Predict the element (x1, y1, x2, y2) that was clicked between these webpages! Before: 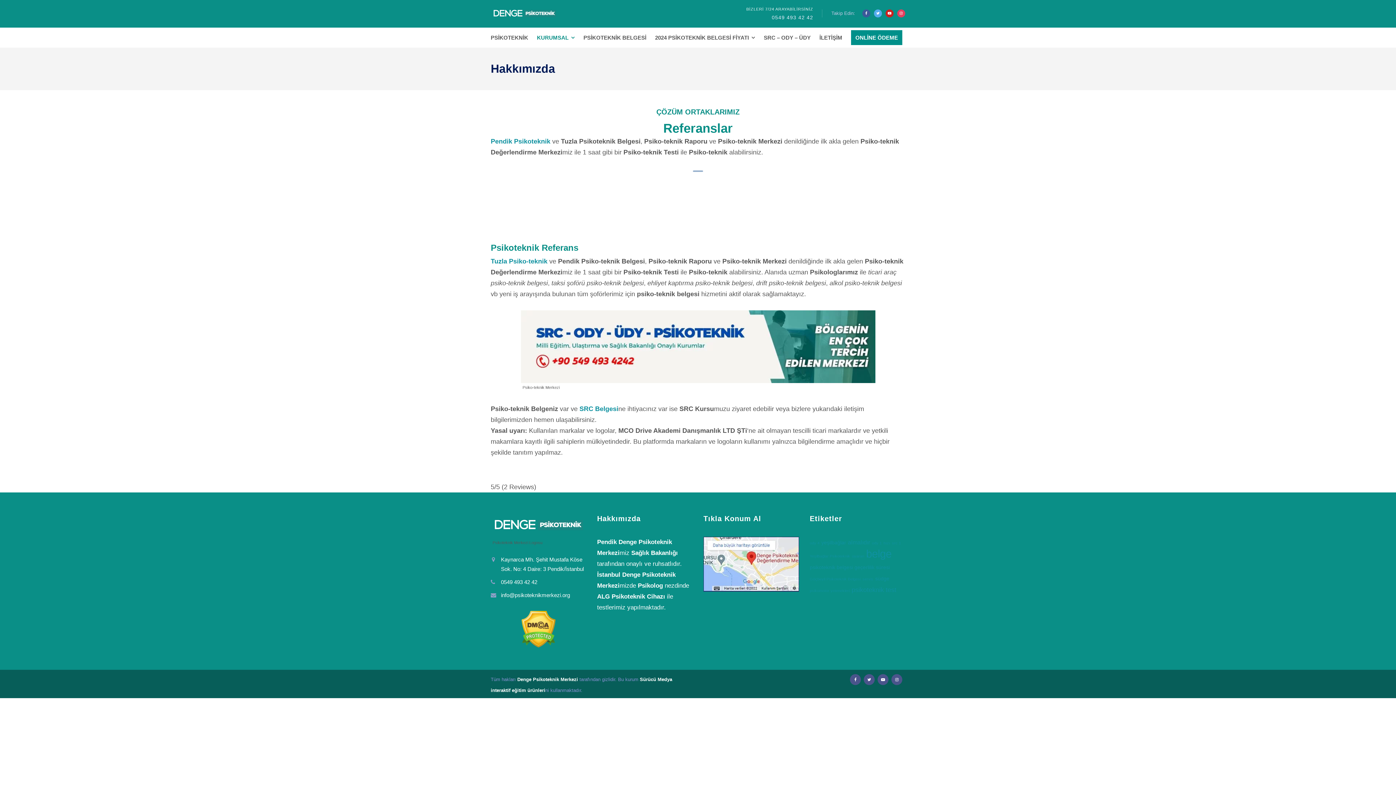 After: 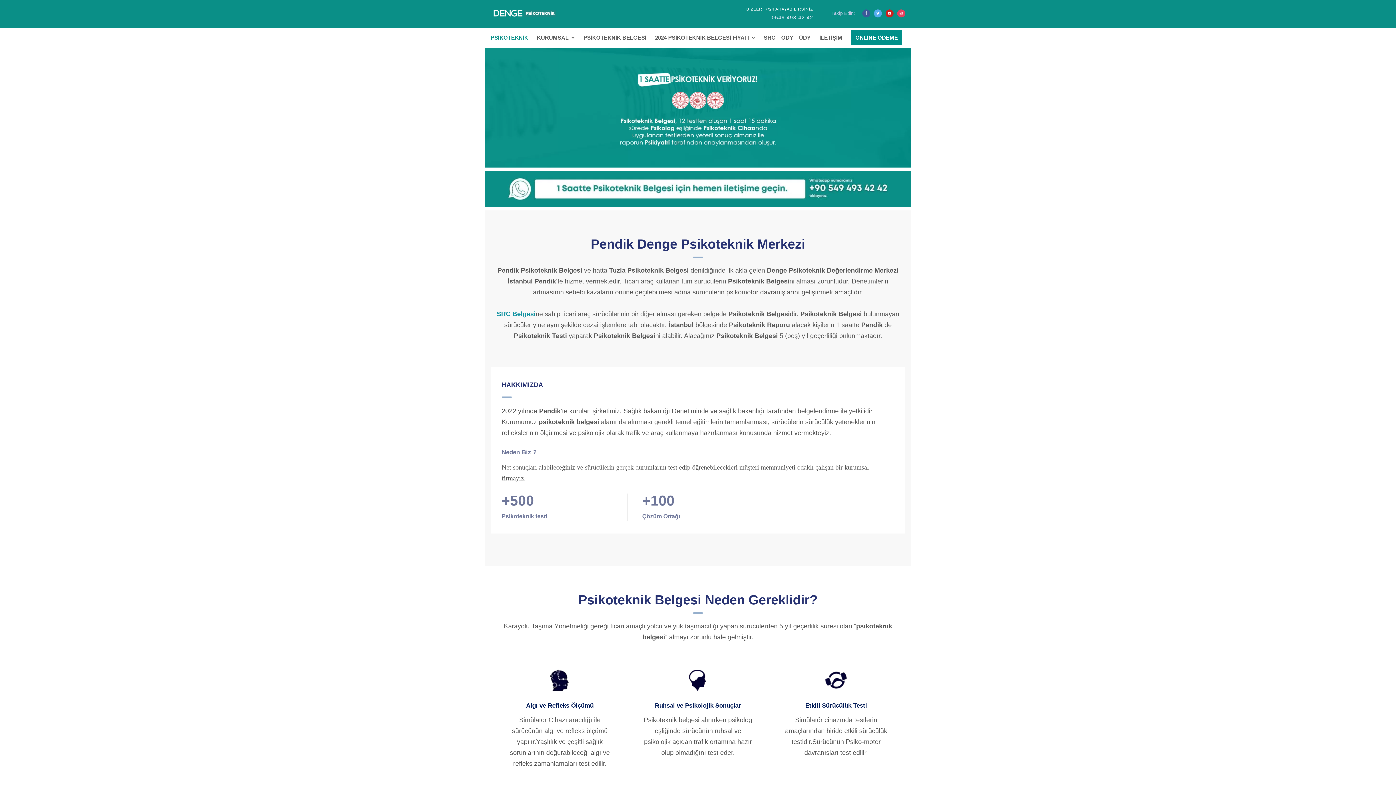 Action: label: Pendik Psikoteknik bbox: (490, 137, 550, 145)